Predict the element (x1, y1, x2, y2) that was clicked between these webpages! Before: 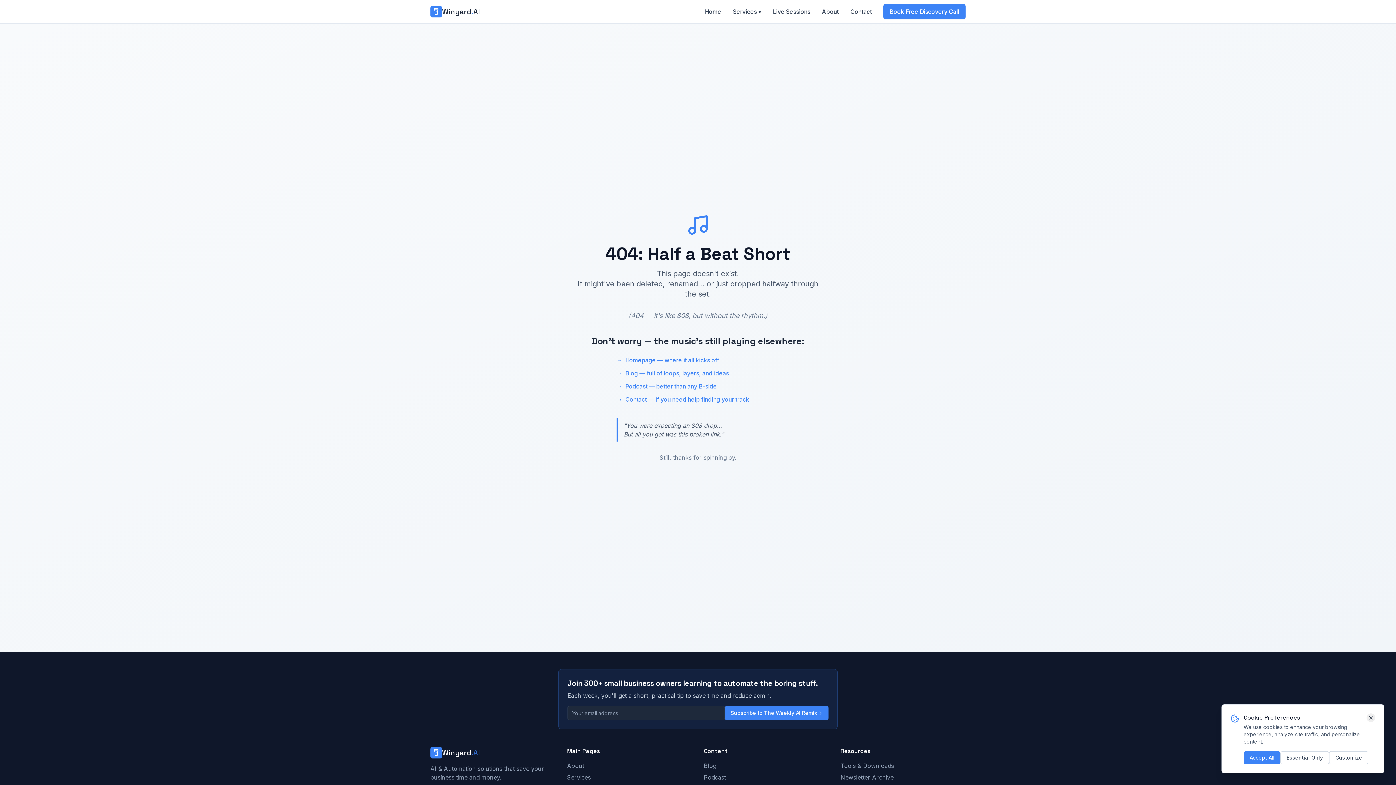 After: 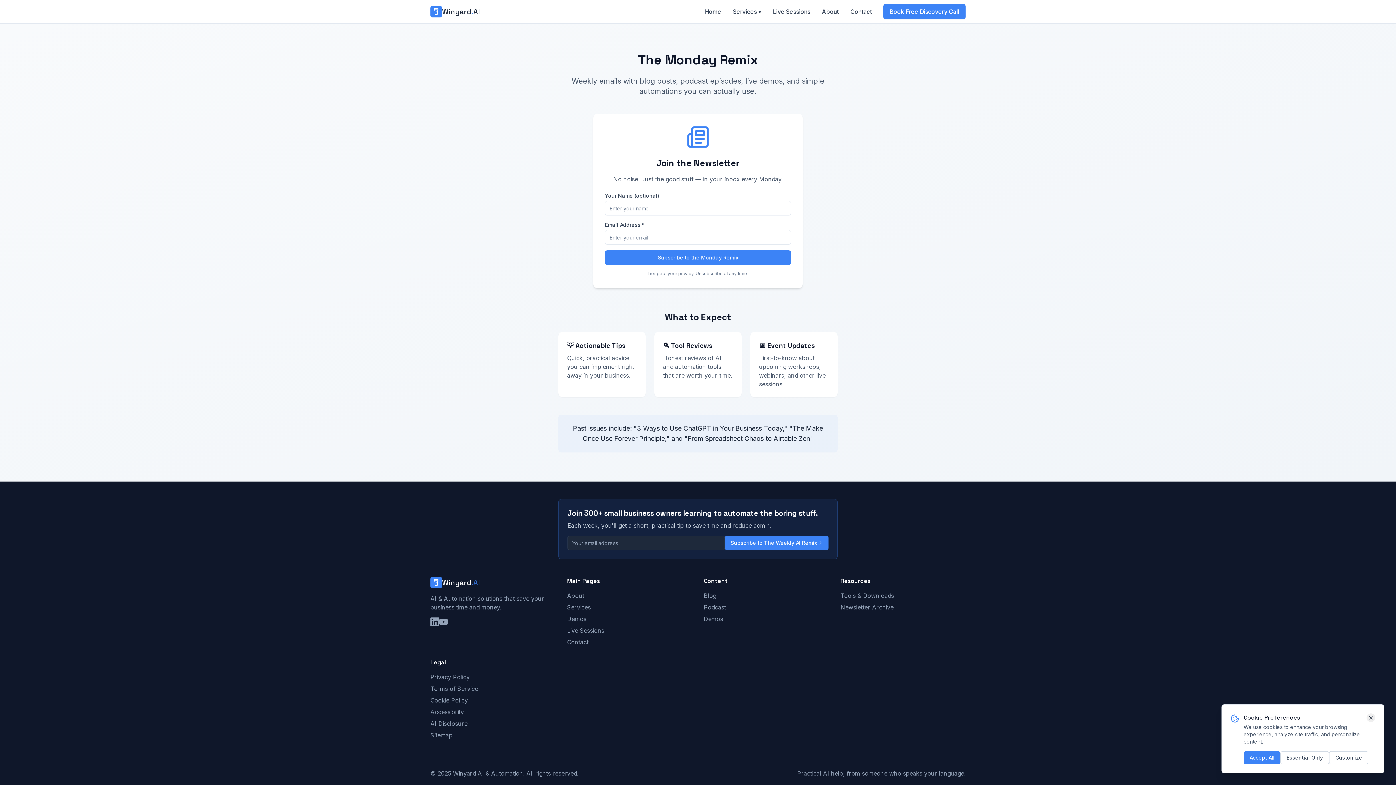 Action: label: Subscribe to The Weekly AI Remix bbox: (725, 706, 828, 720)